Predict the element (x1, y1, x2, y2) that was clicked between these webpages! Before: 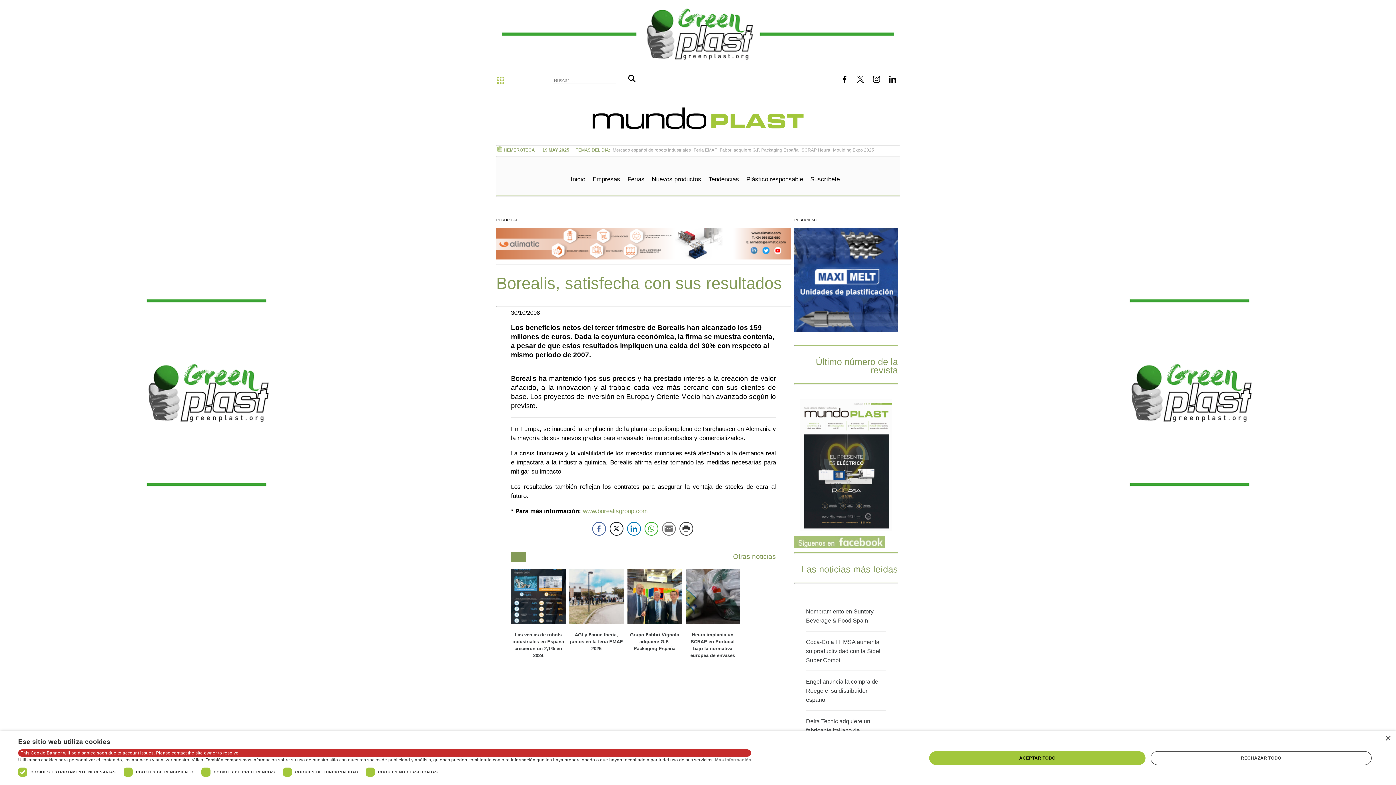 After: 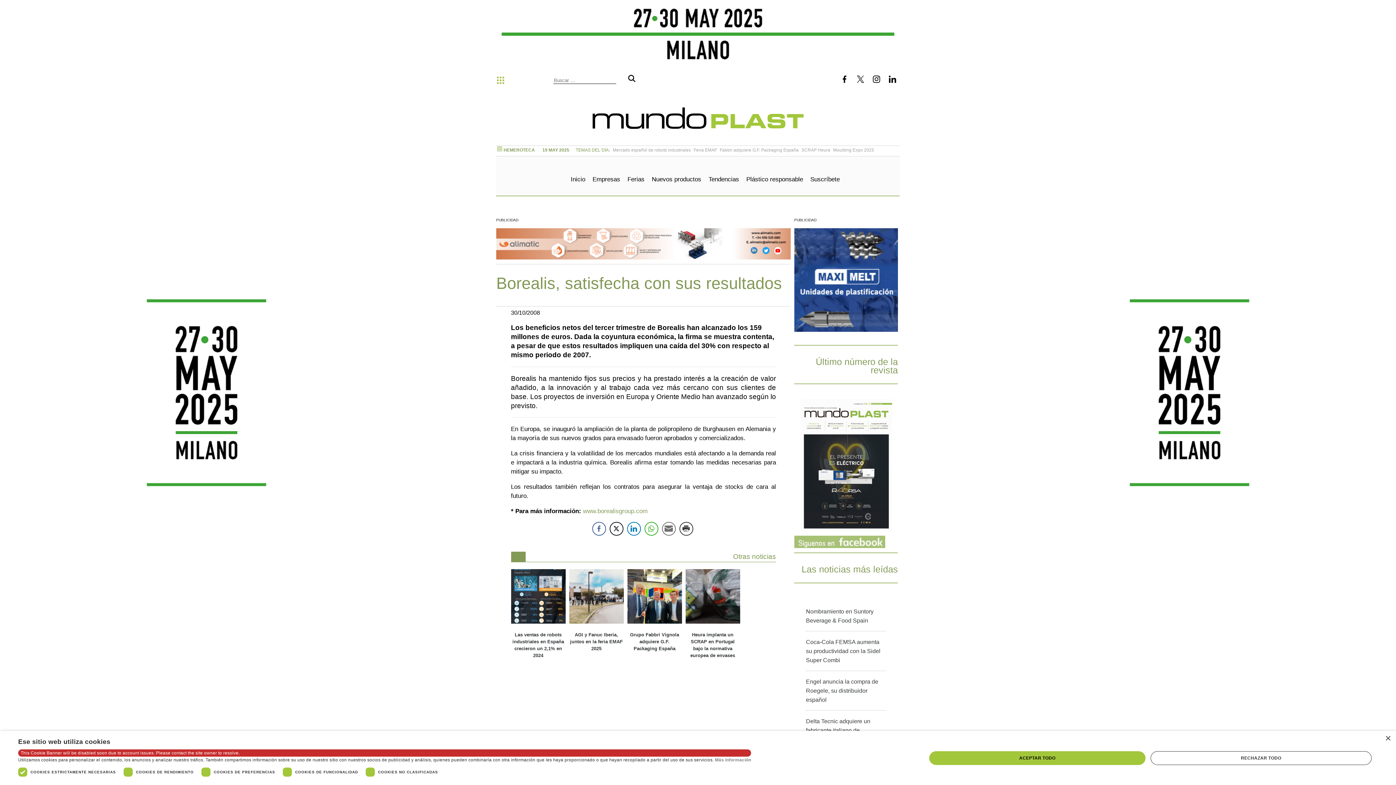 Action: bbox: (794, 326, 898, 333)